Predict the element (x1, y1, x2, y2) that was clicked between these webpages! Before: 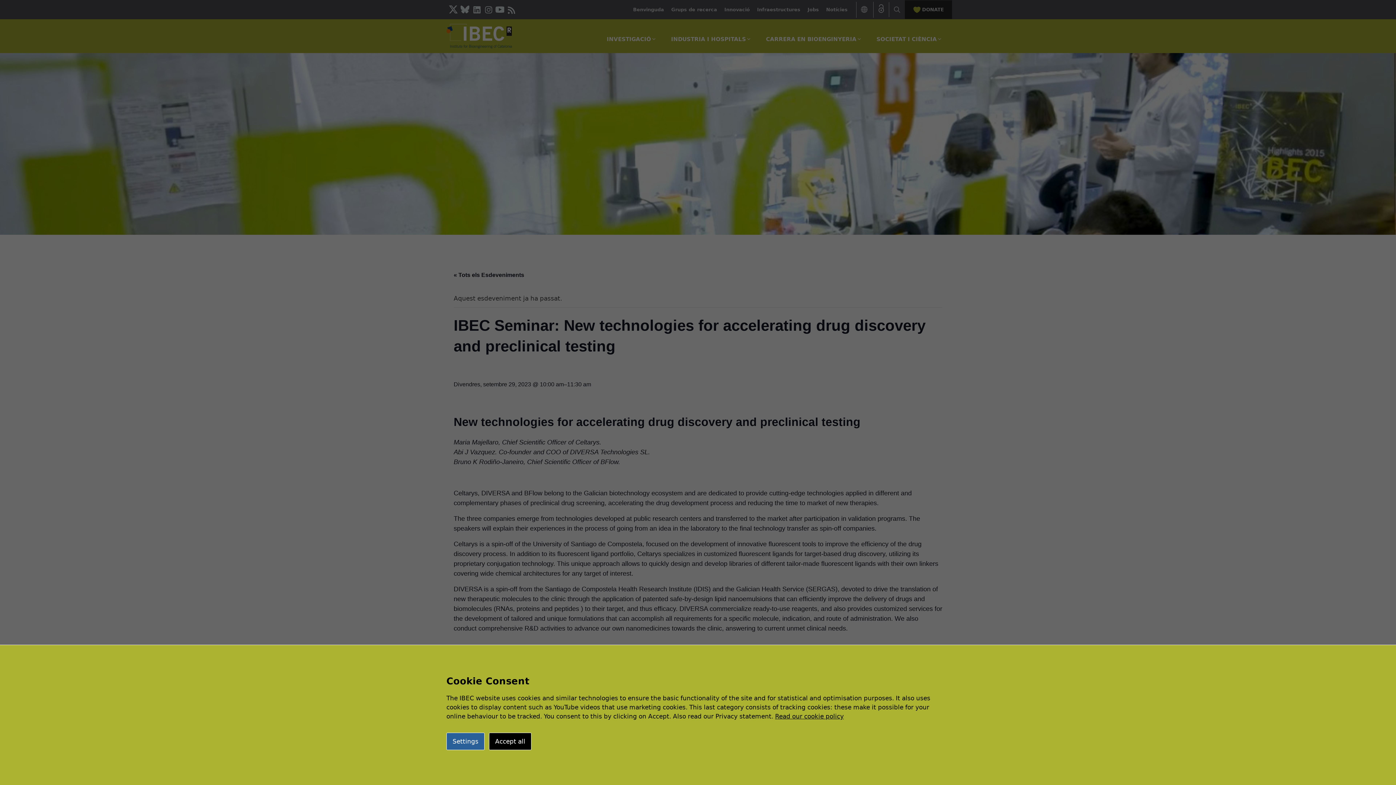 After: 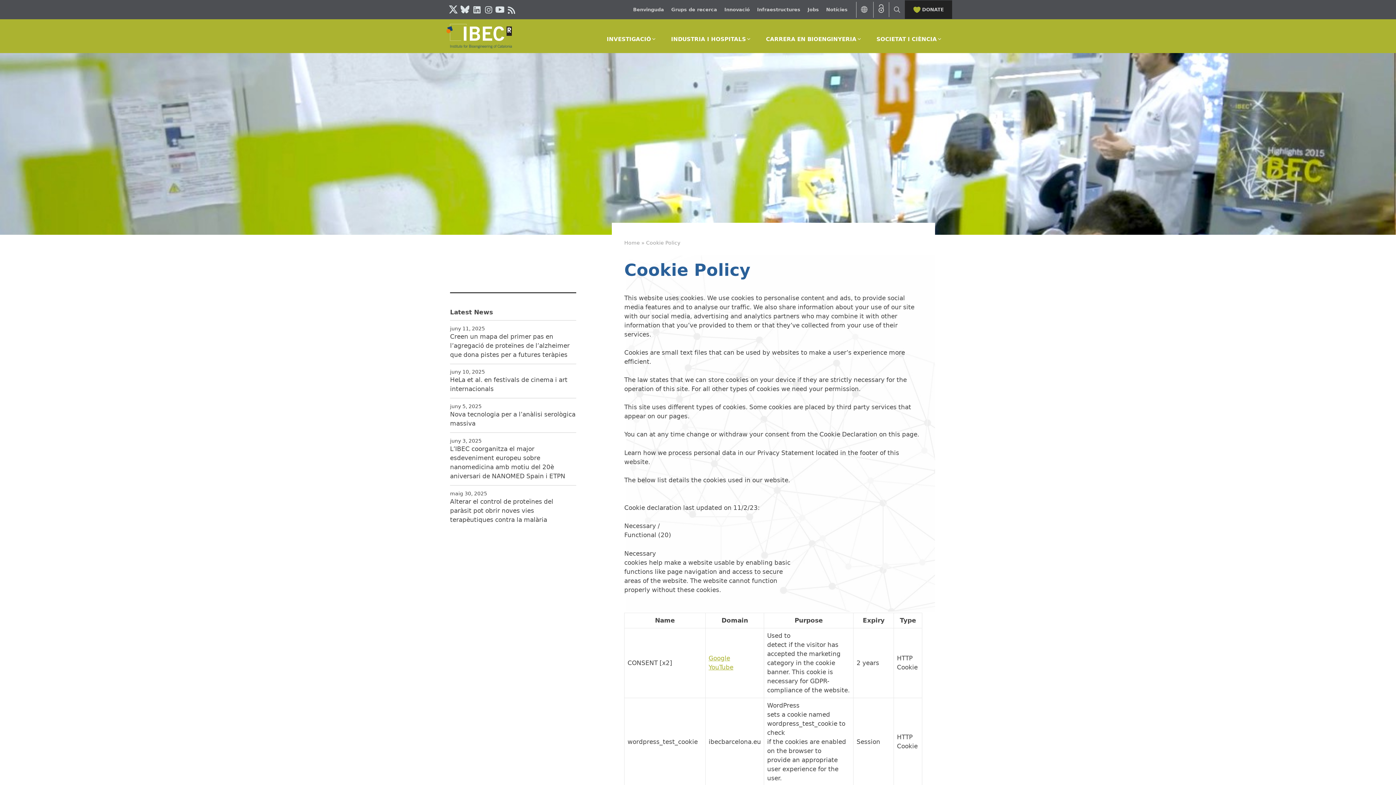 Action: bbox: (775, 713, 844, 720) label: Read our cookie policy